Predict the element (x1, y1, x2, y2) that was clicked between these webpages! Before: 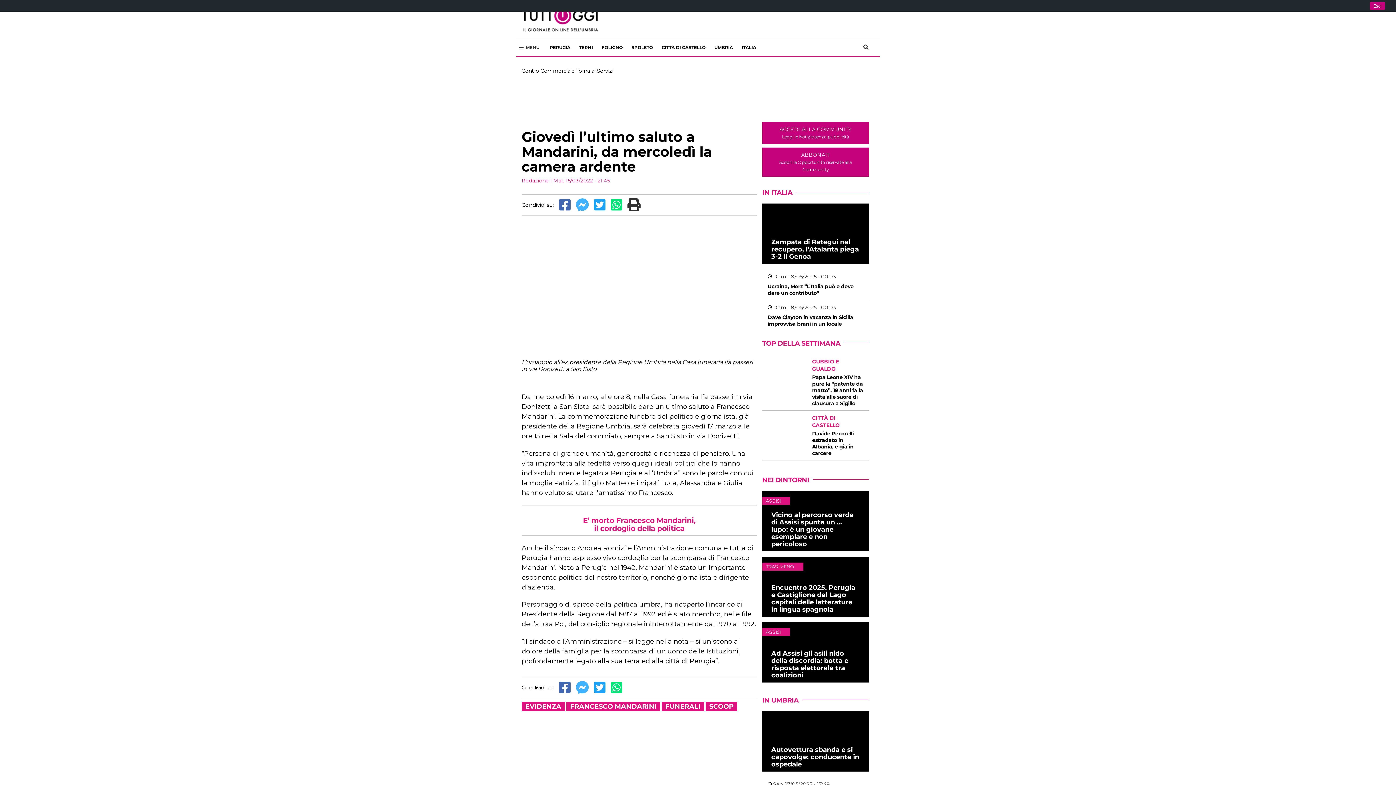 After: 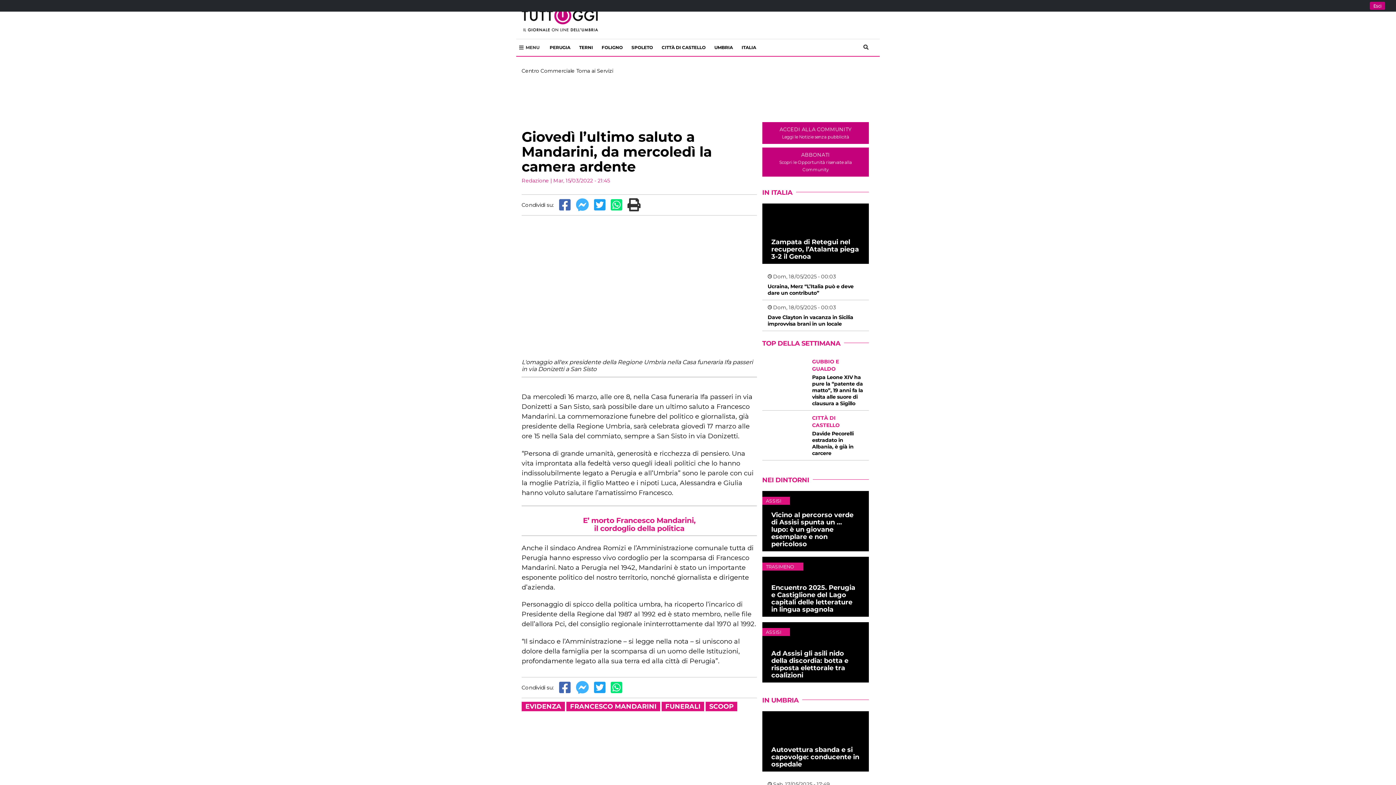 Action: bbox: (574, 204, 592, 211) label:  